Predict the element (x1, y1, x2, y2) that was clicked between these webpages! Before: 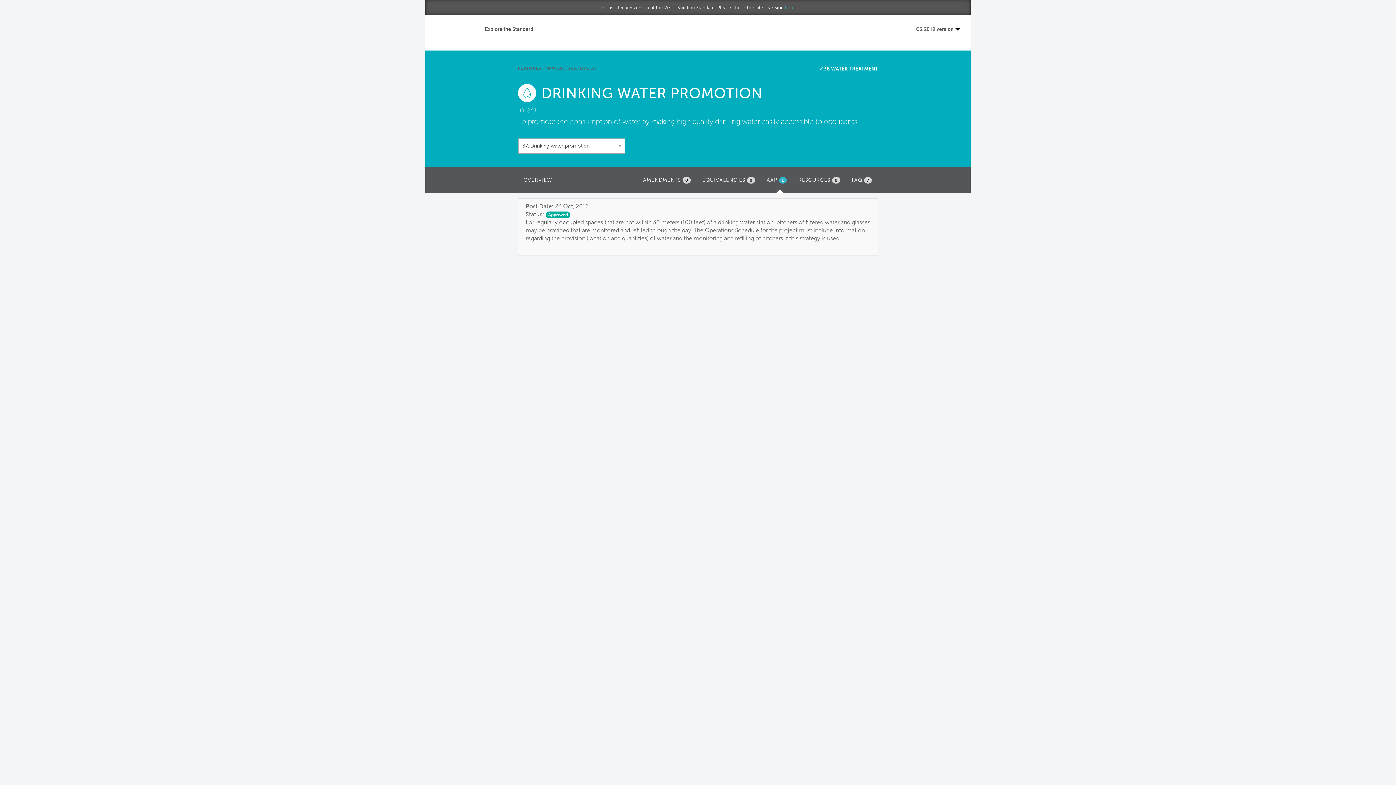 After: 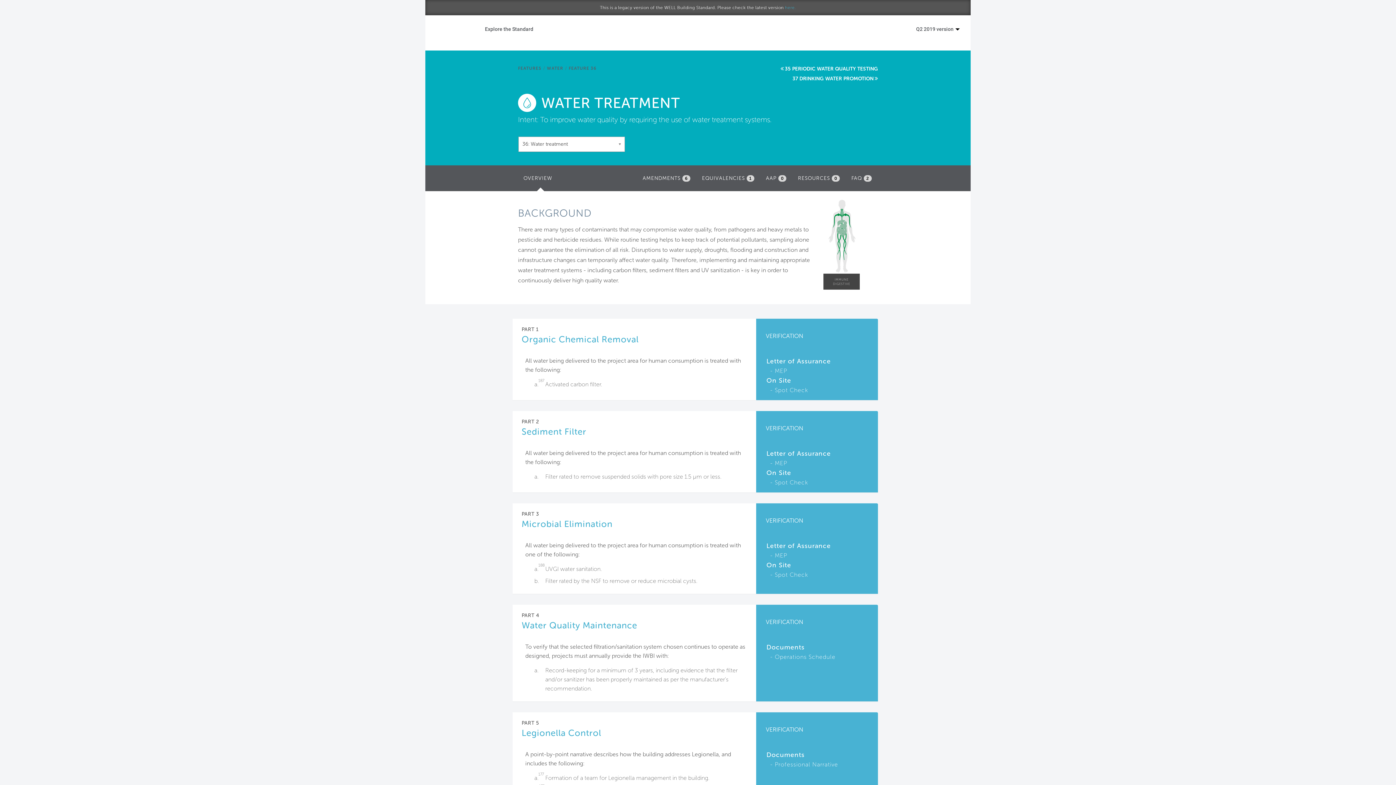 Action: bbox: (824, 65, 878, 72) label: 36 WATER TREATMENT